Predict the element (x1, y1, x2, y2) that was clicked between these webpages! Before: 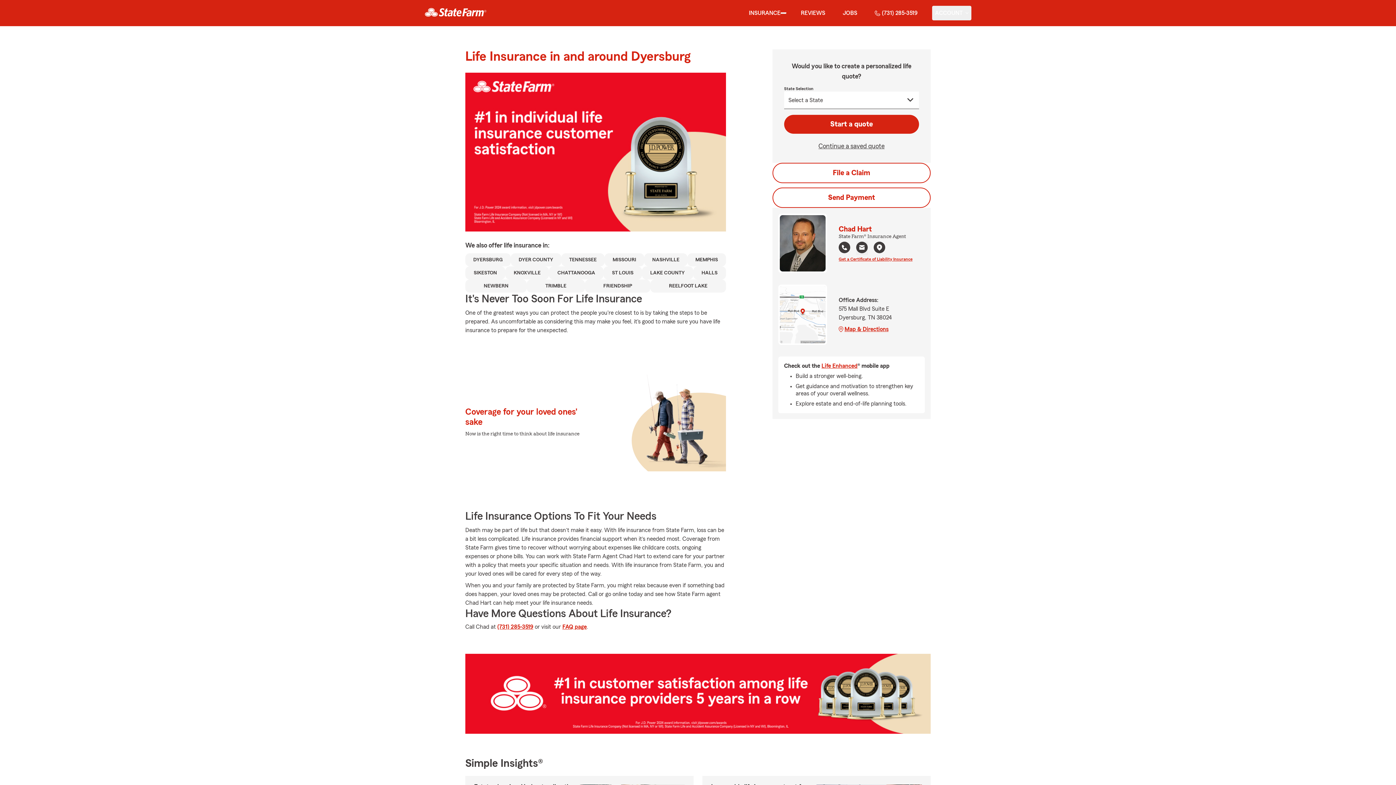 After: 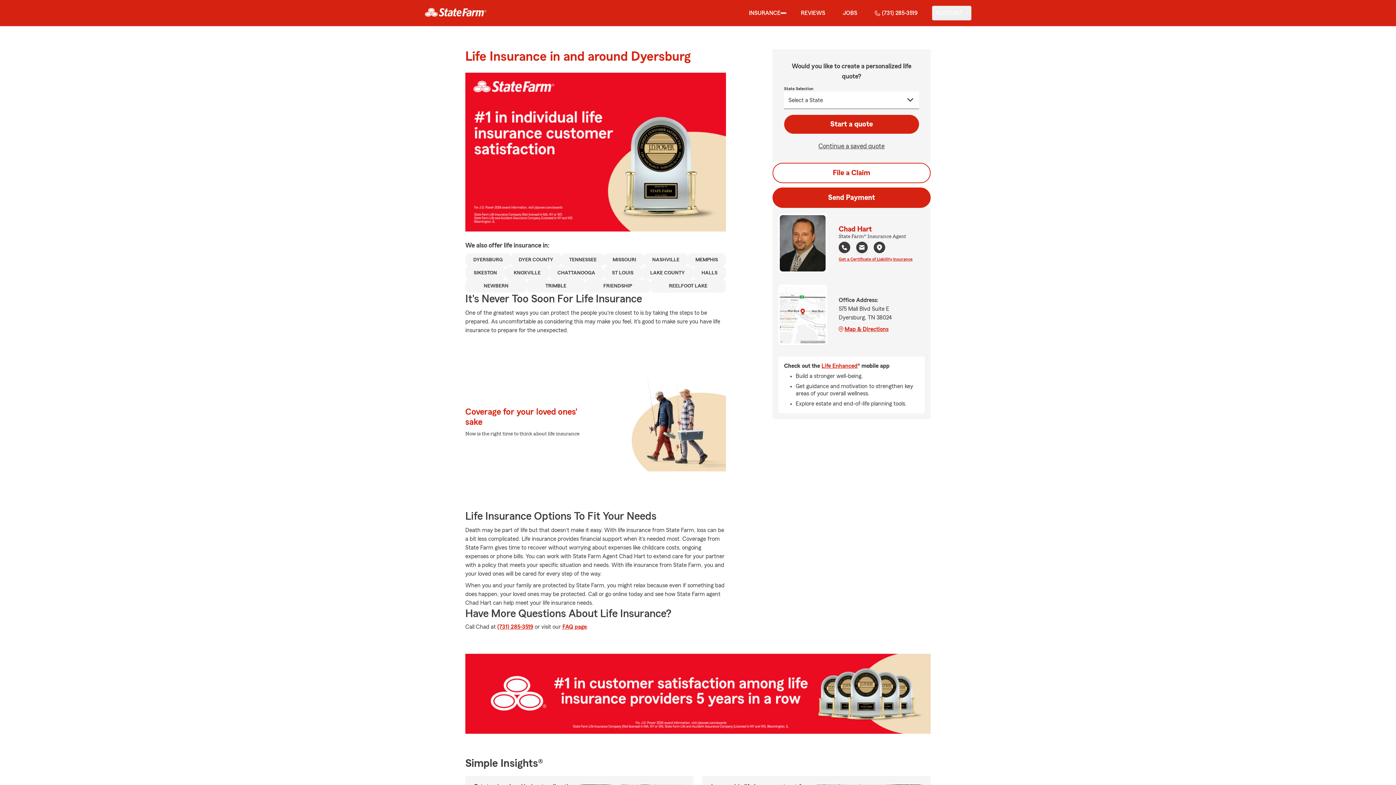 Action: label: Send Payment bbox: (772, 187, 930, 208)